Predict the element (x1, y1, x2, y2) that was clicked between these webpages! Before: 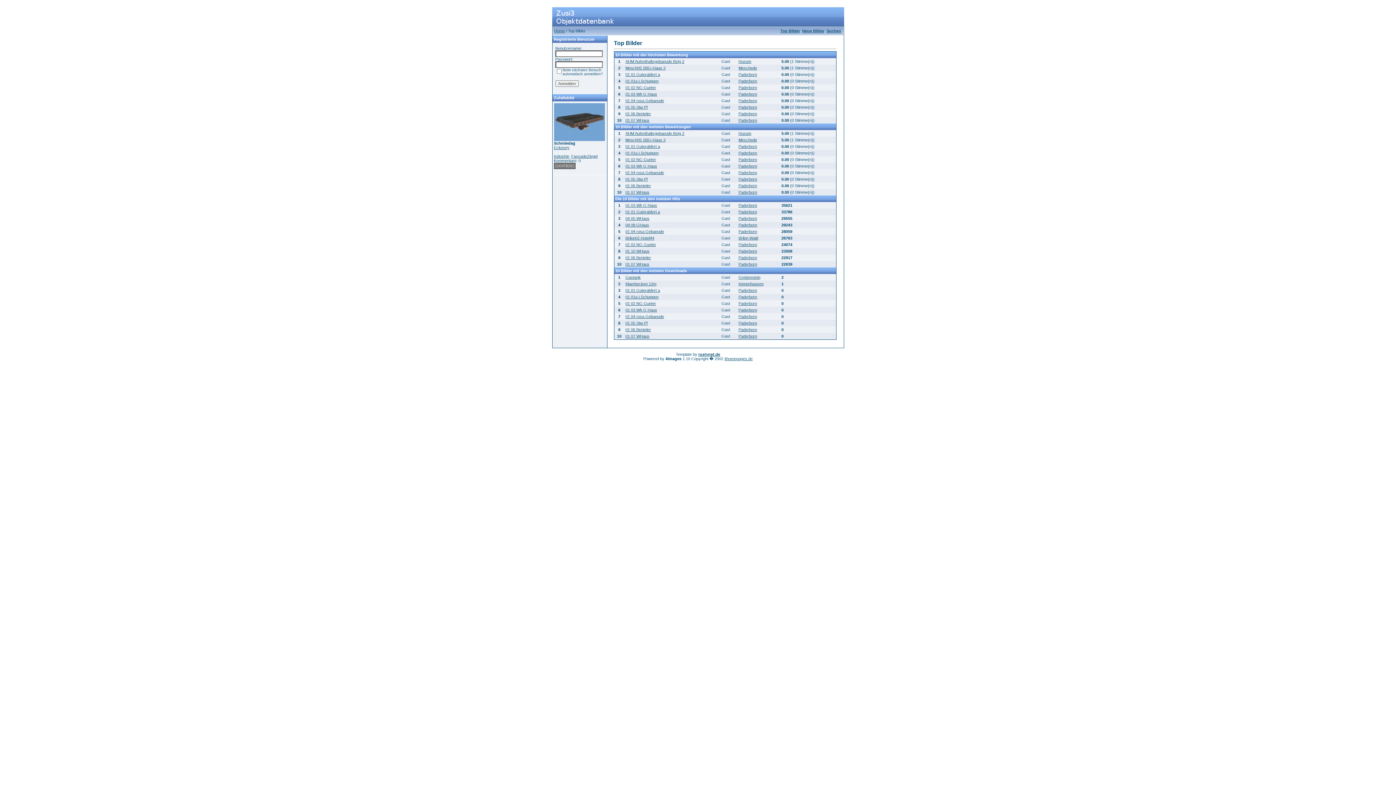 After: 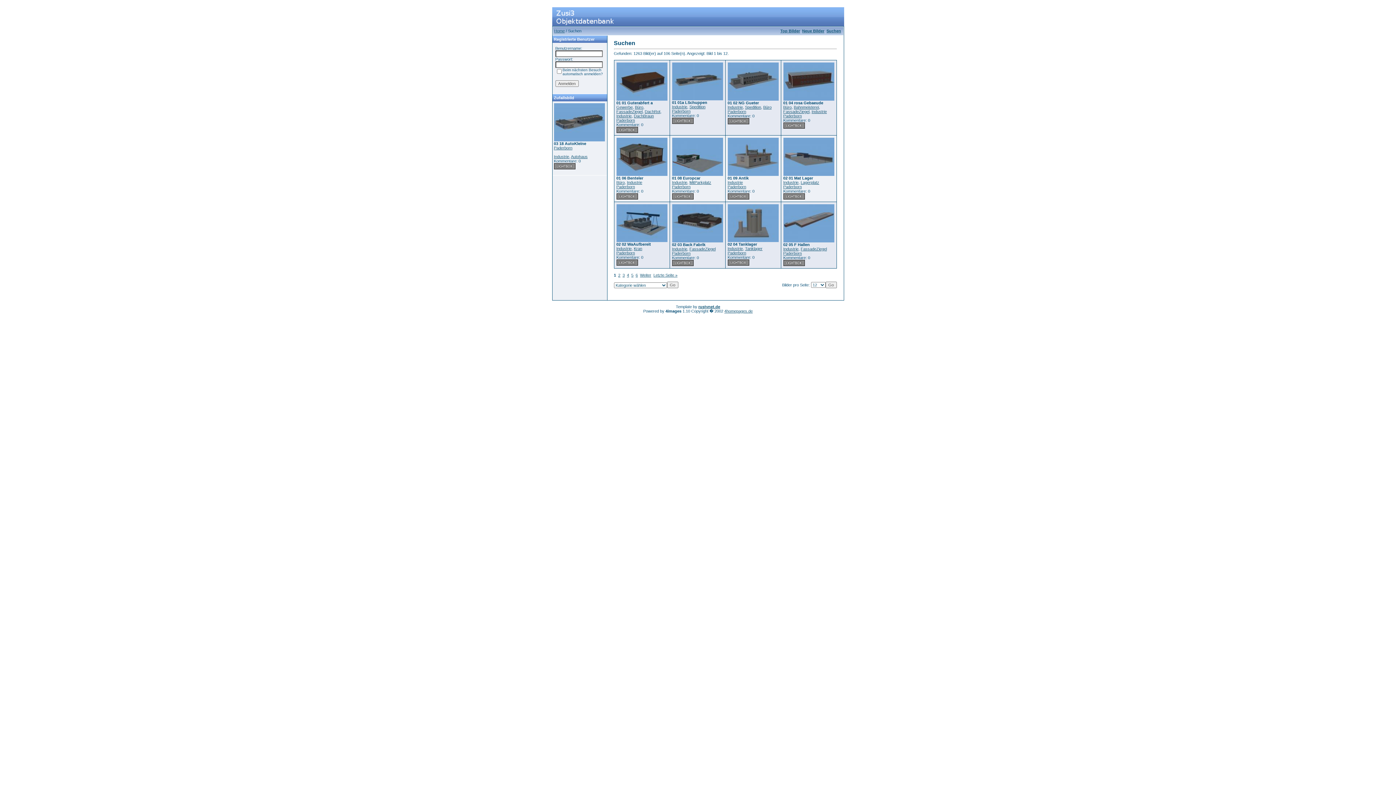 Action: bbox: (554, 154, 569, 158) label: Industrie